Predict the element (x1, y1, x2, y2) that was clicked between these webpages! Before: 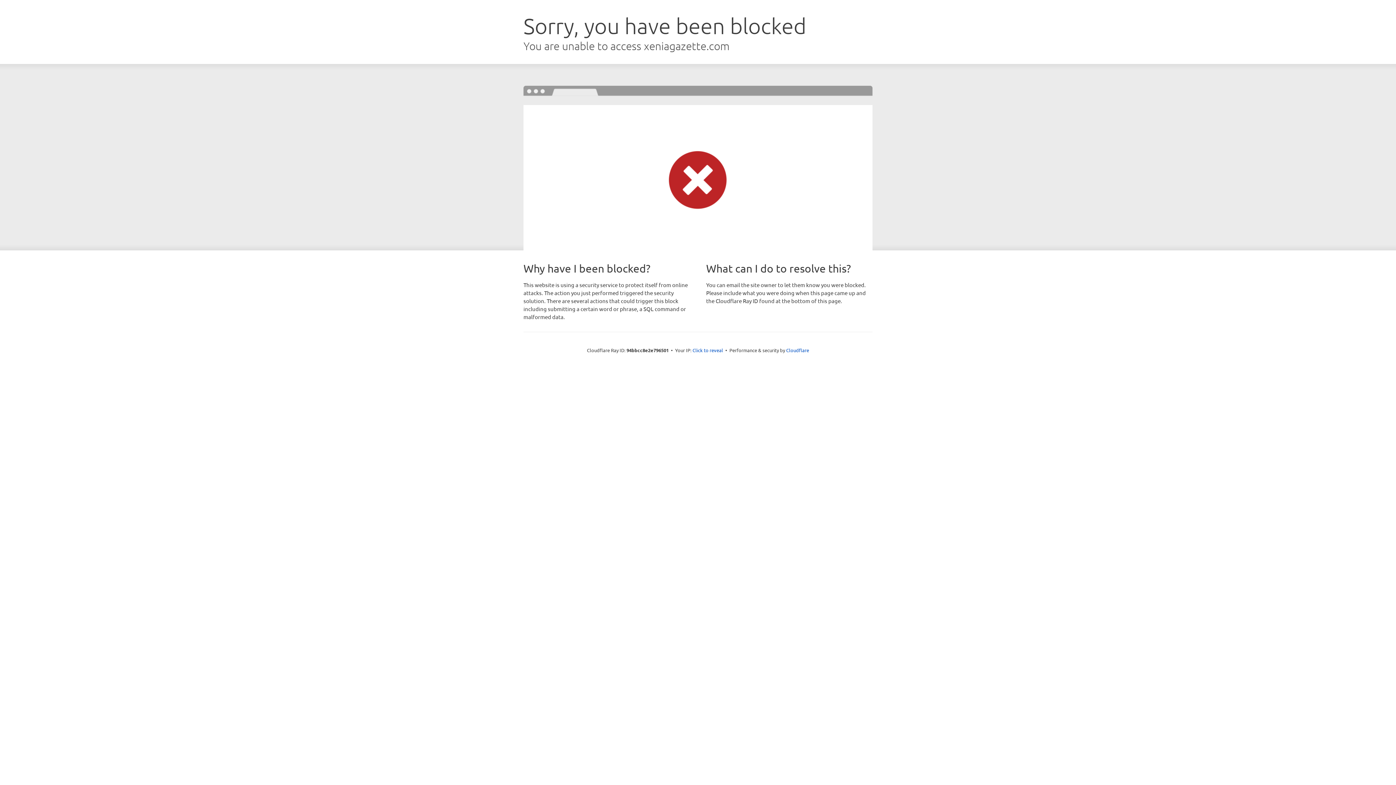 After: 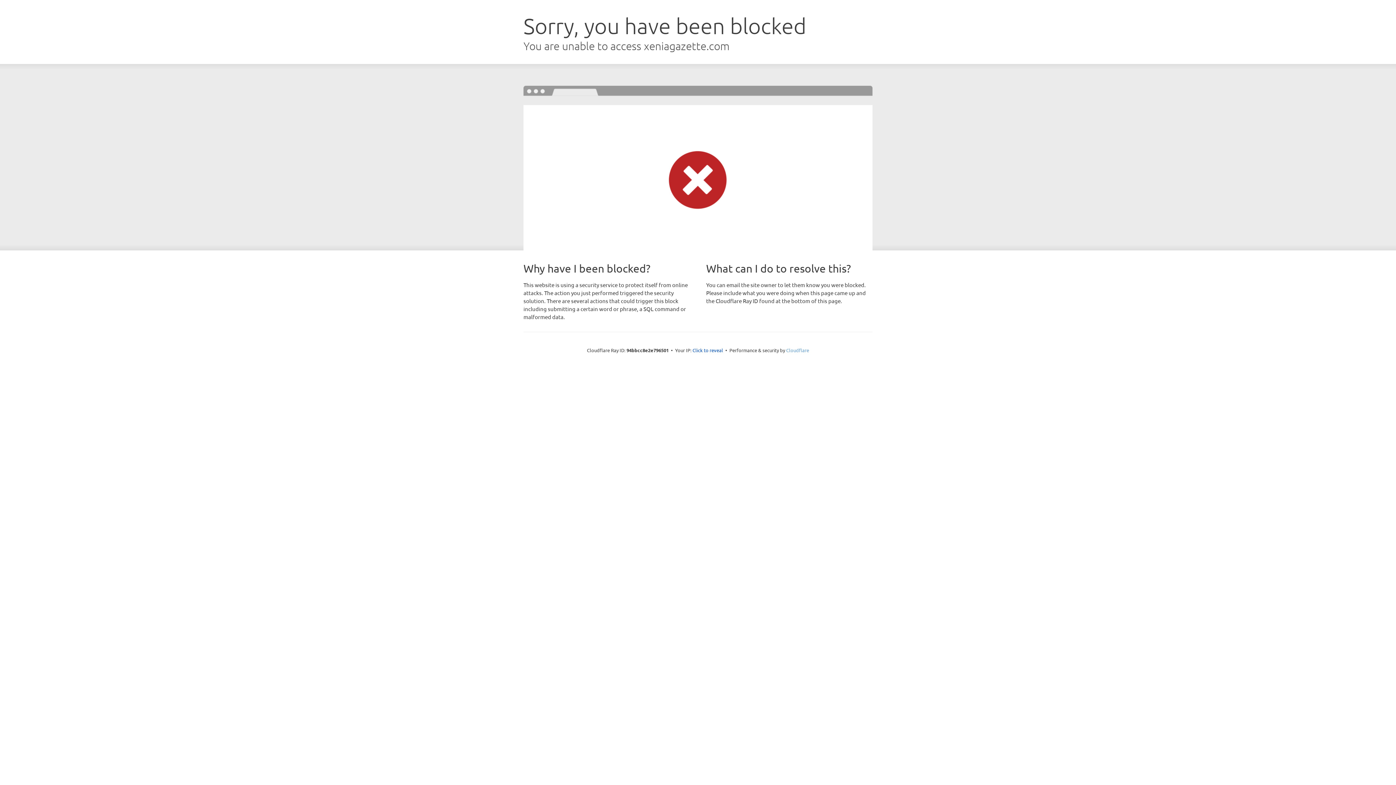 Action: label: Cloudflare bbox: (786, 347, 809, 353)